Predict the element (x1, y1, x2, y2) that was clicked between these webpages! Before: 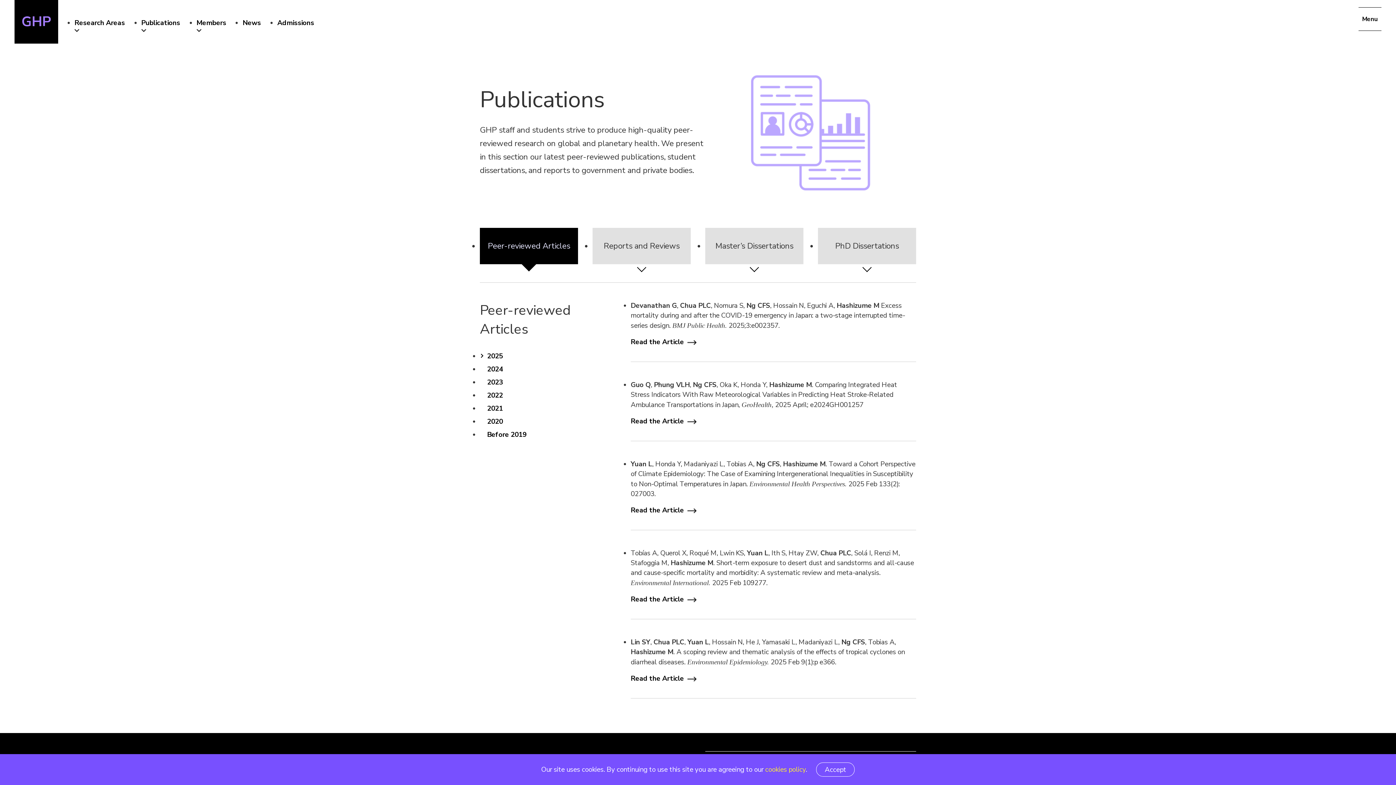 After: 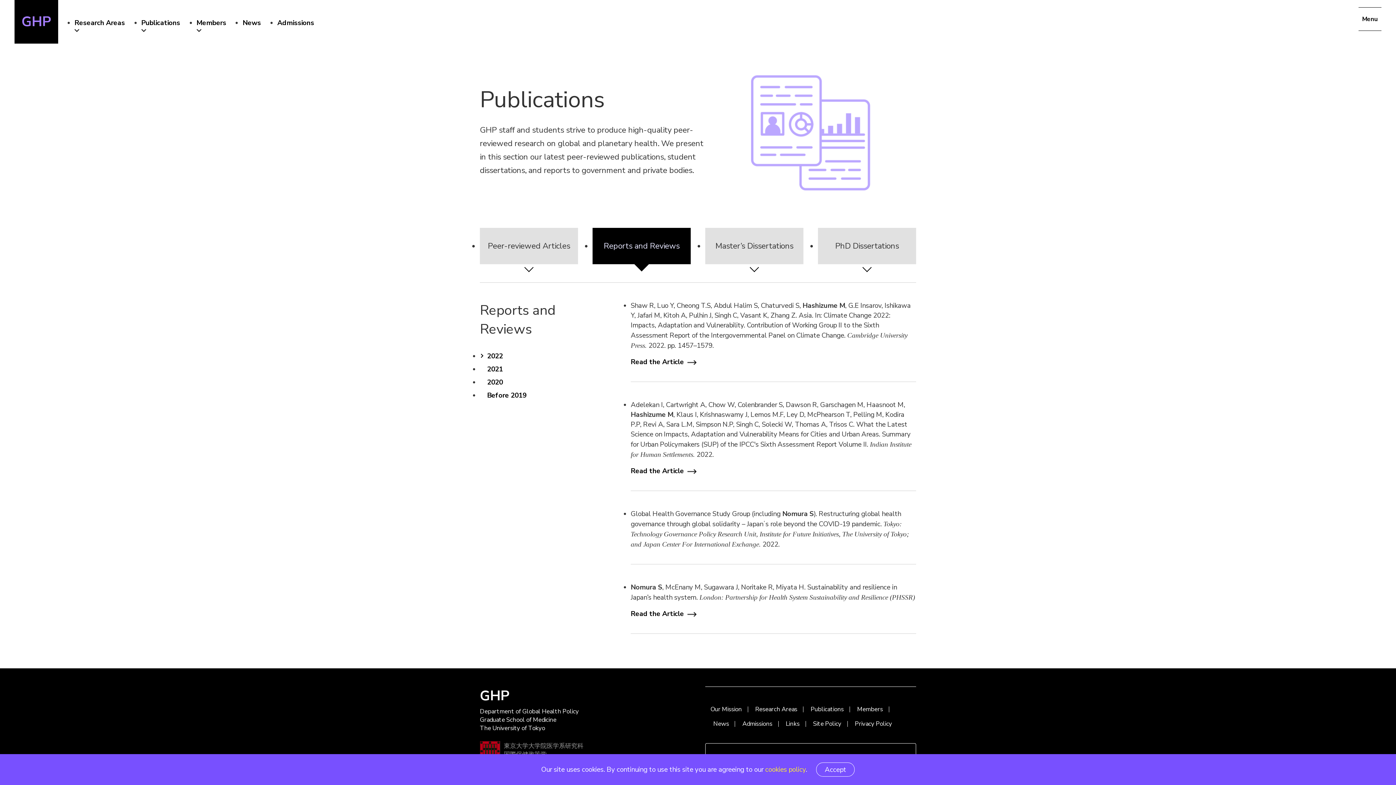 Action: bbox: (592, 228, 690, 264) label: Reports and Reviews